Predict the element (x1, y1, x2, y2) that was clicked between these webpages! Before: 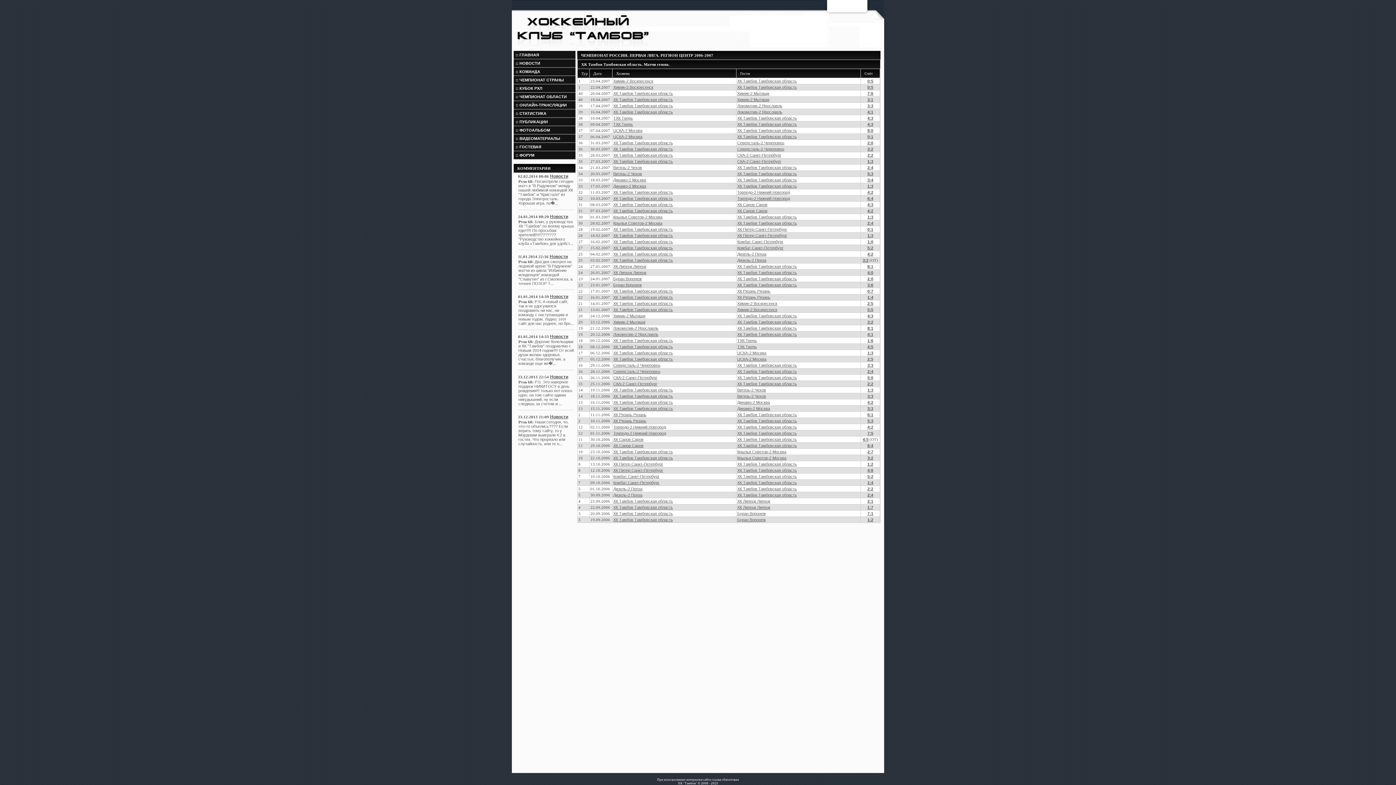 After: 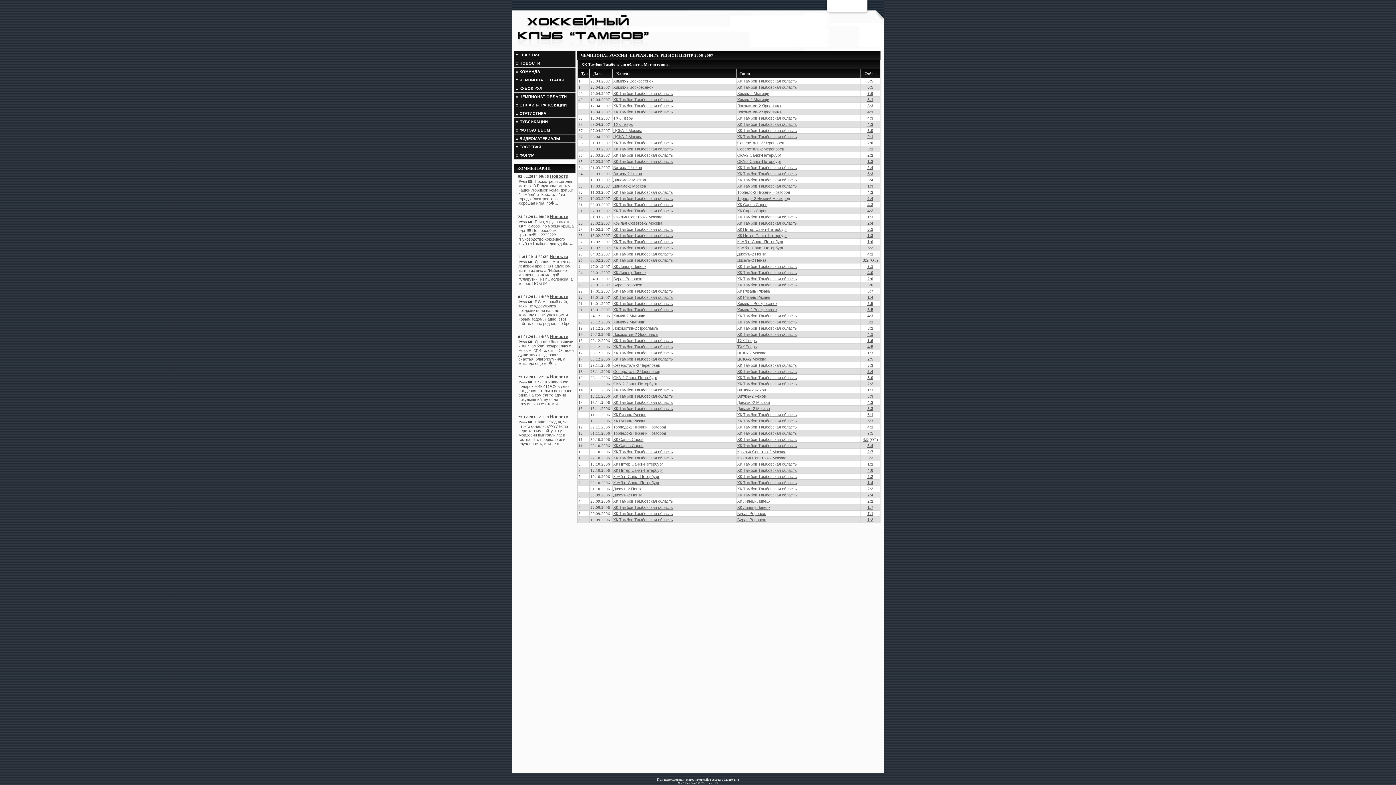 Action: label: ХК Тамбов Тамбовская область bbox: (613, 91, 673, 95)